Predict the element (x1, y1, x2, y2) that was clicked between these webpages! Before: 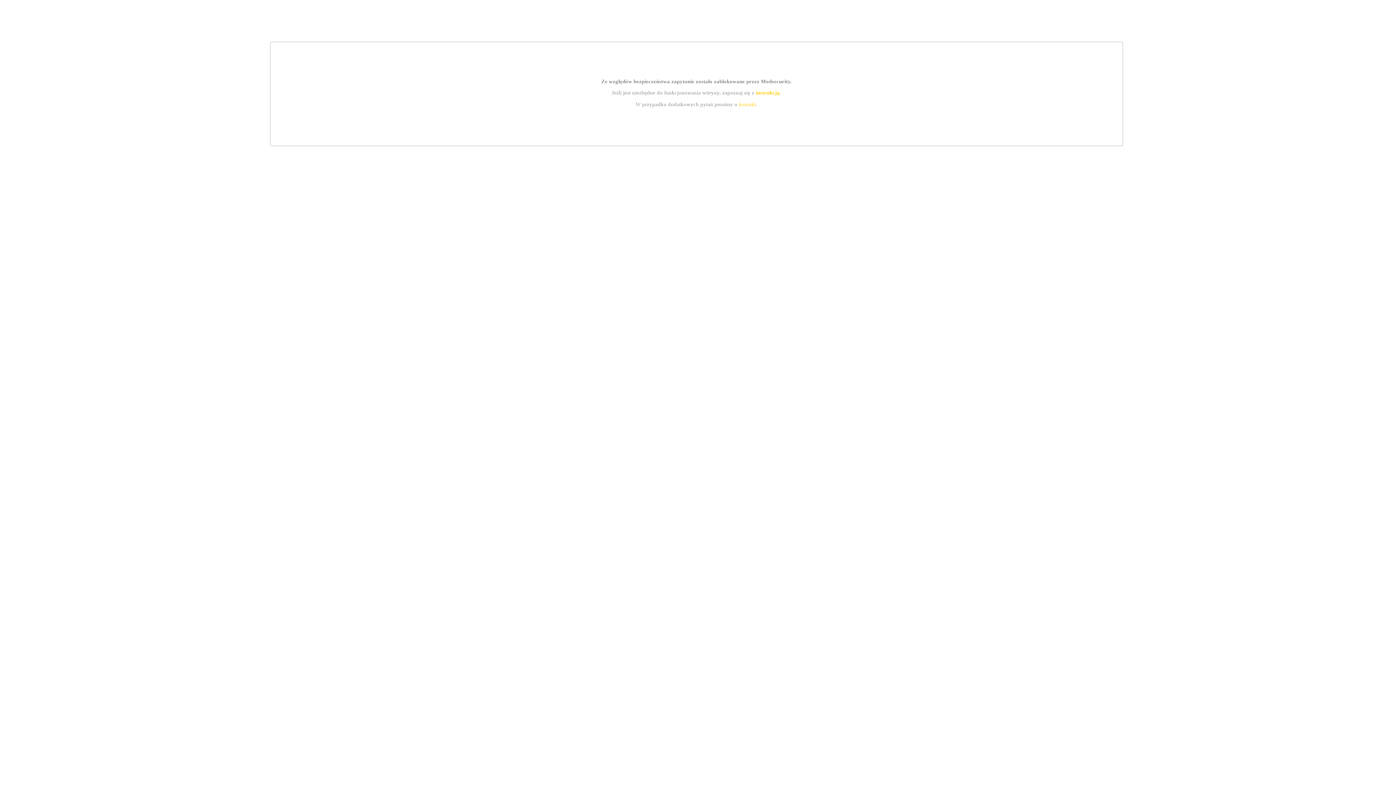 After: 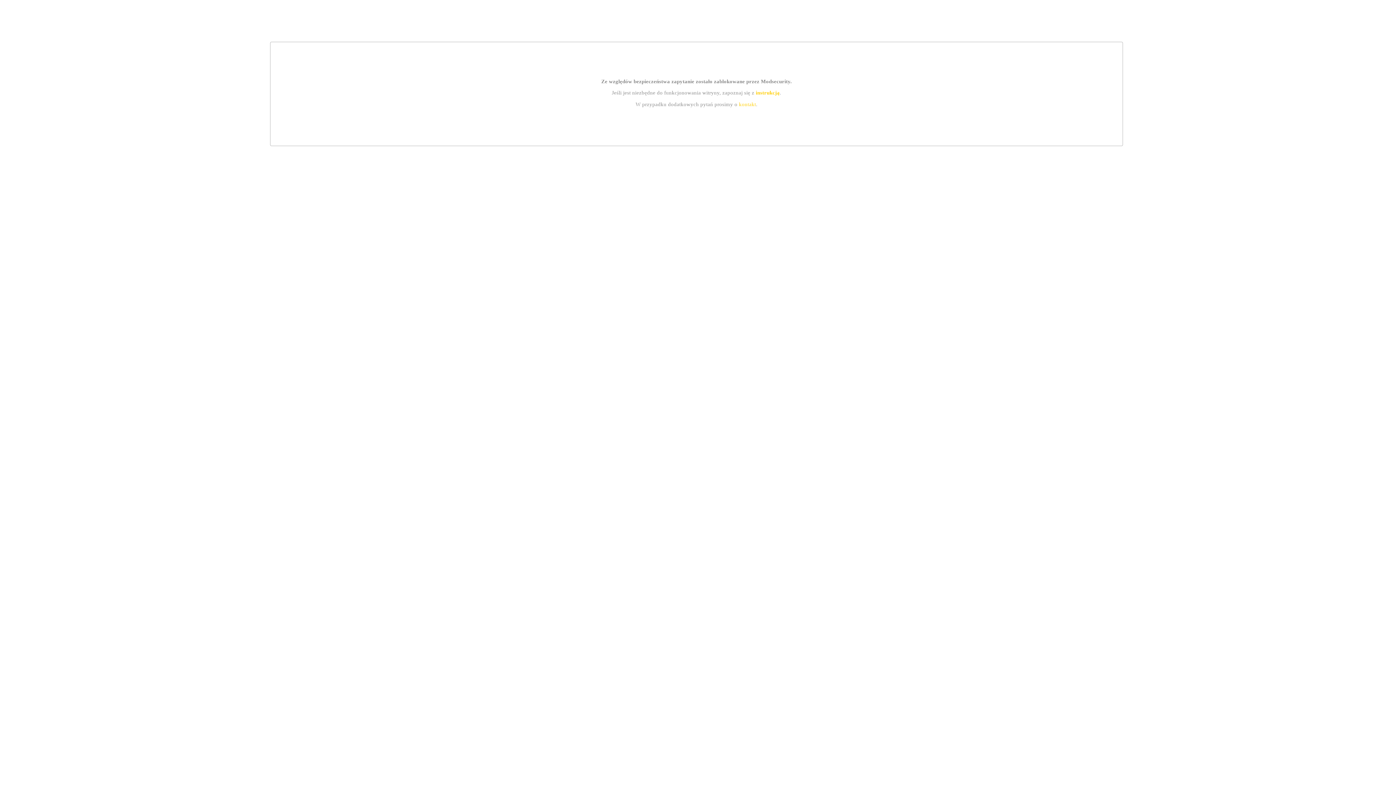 Action: label: instrukcją bbox: (755, 89, 779, 95)